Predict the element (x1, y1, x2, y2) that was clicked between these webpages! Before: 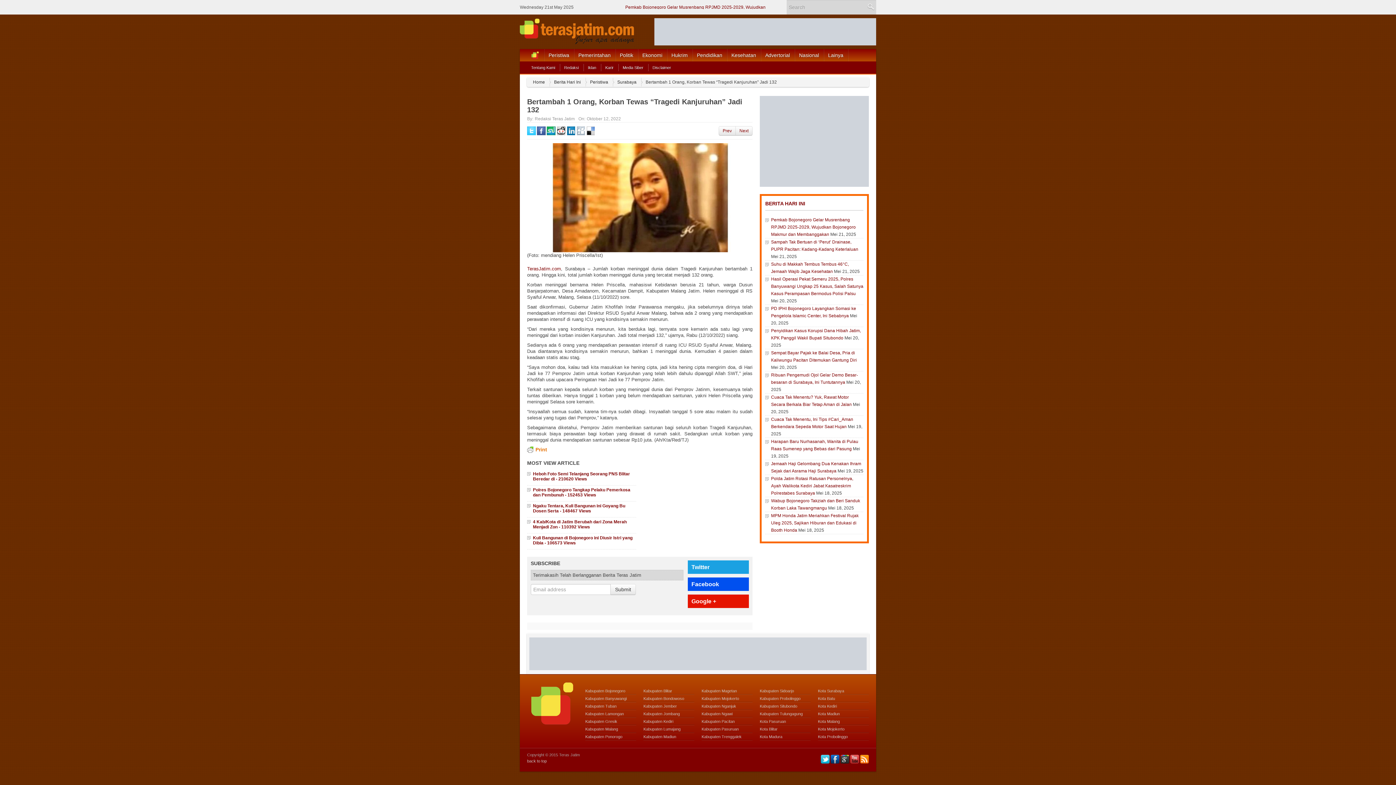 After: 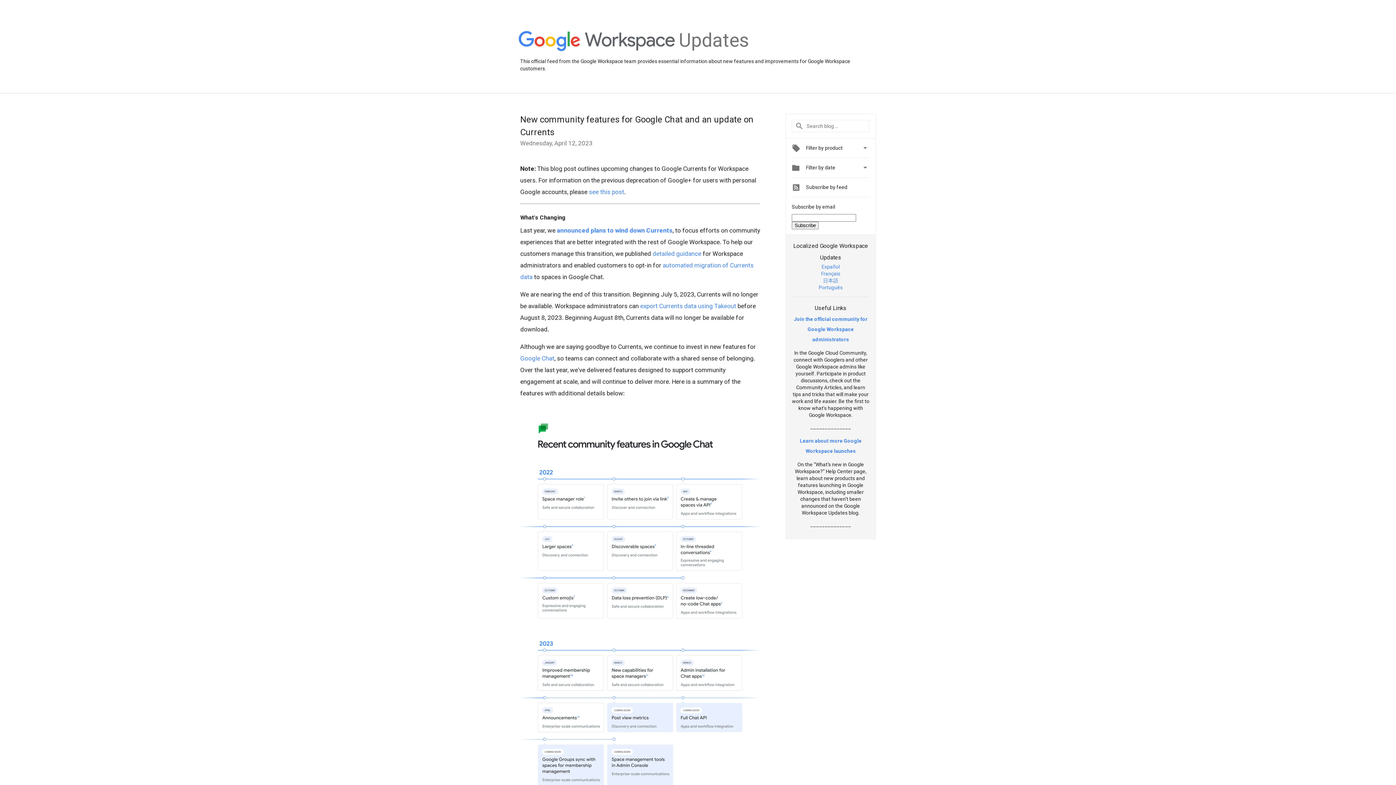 Action: label: Google + bbox: (688, 595, 749, 608)